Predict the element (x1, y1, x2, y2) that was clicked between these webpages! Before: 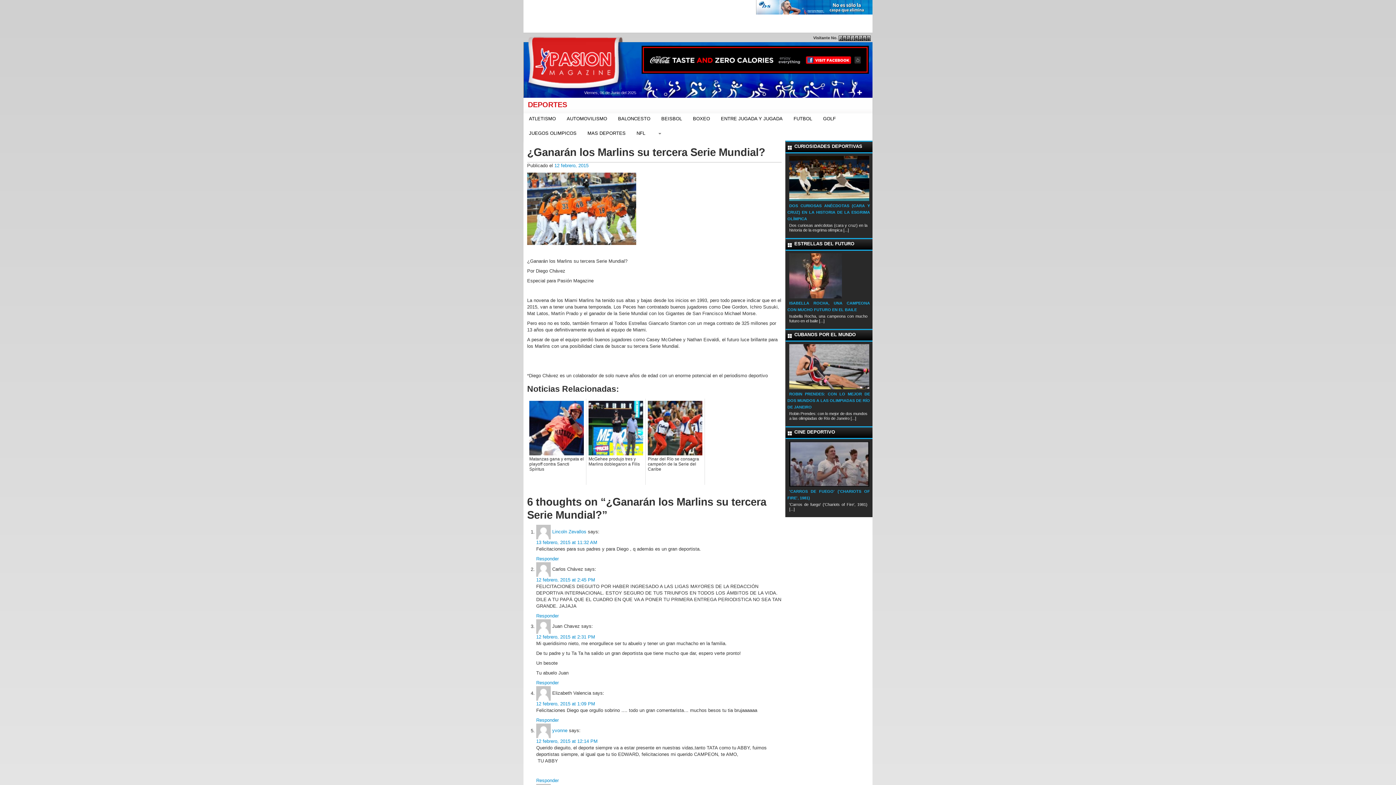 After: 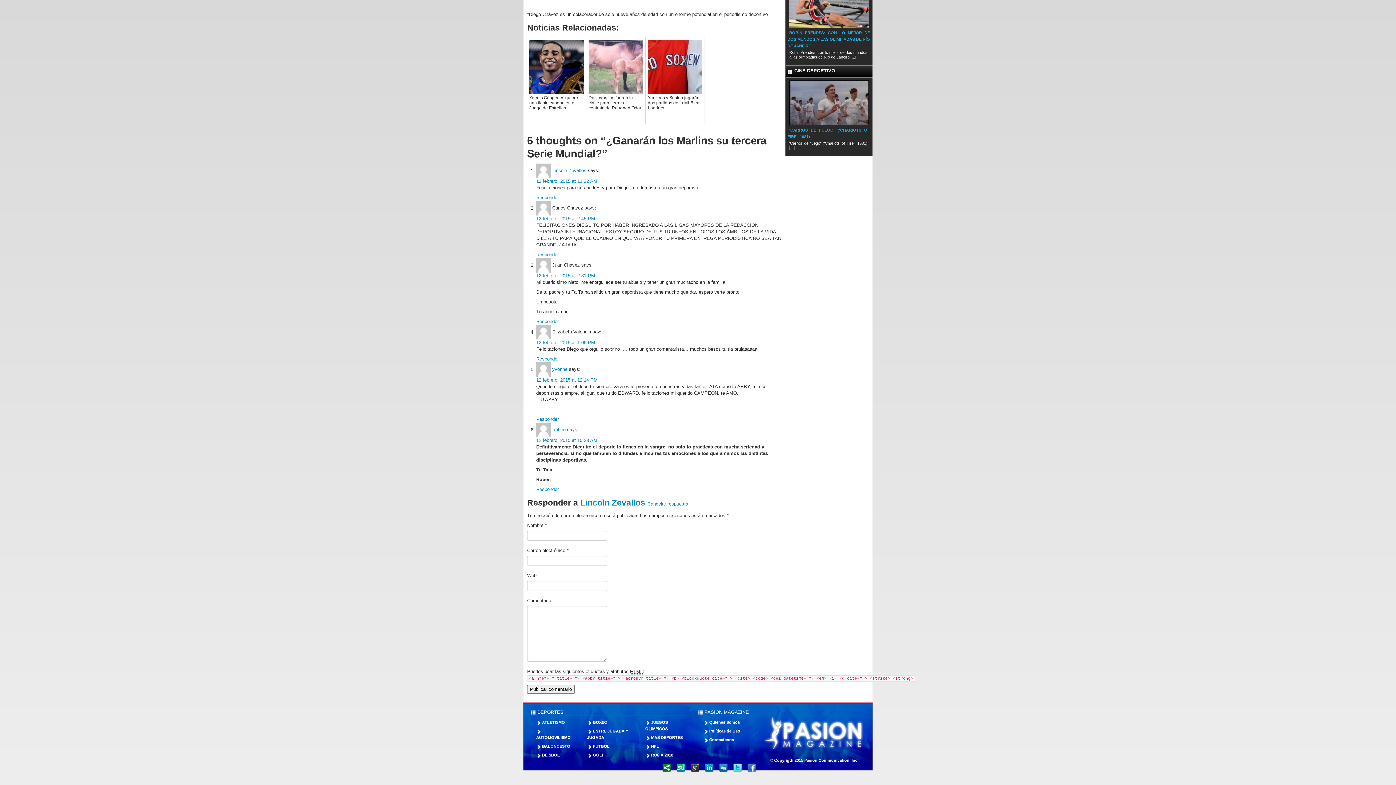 Action: label: Responder bbox: (536, 556, 558, 561)